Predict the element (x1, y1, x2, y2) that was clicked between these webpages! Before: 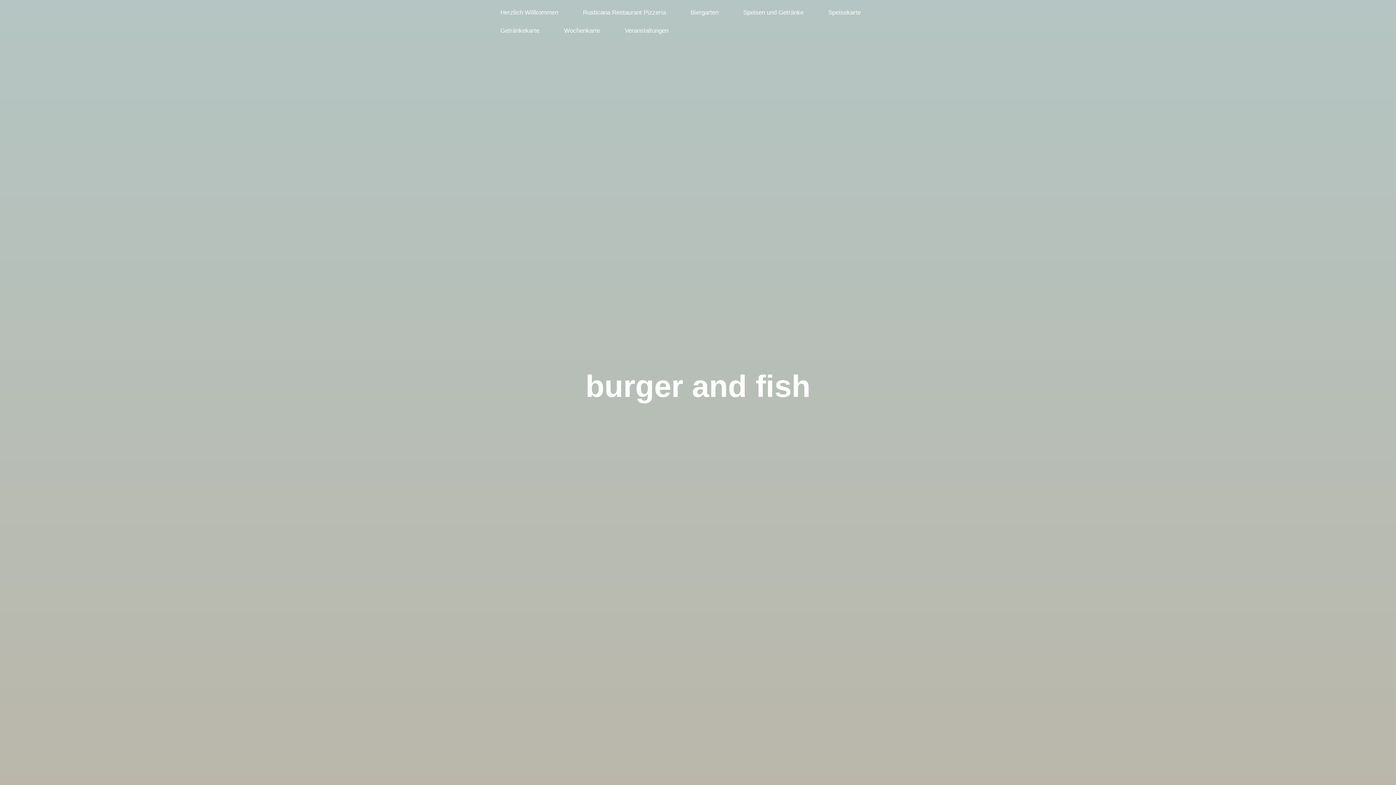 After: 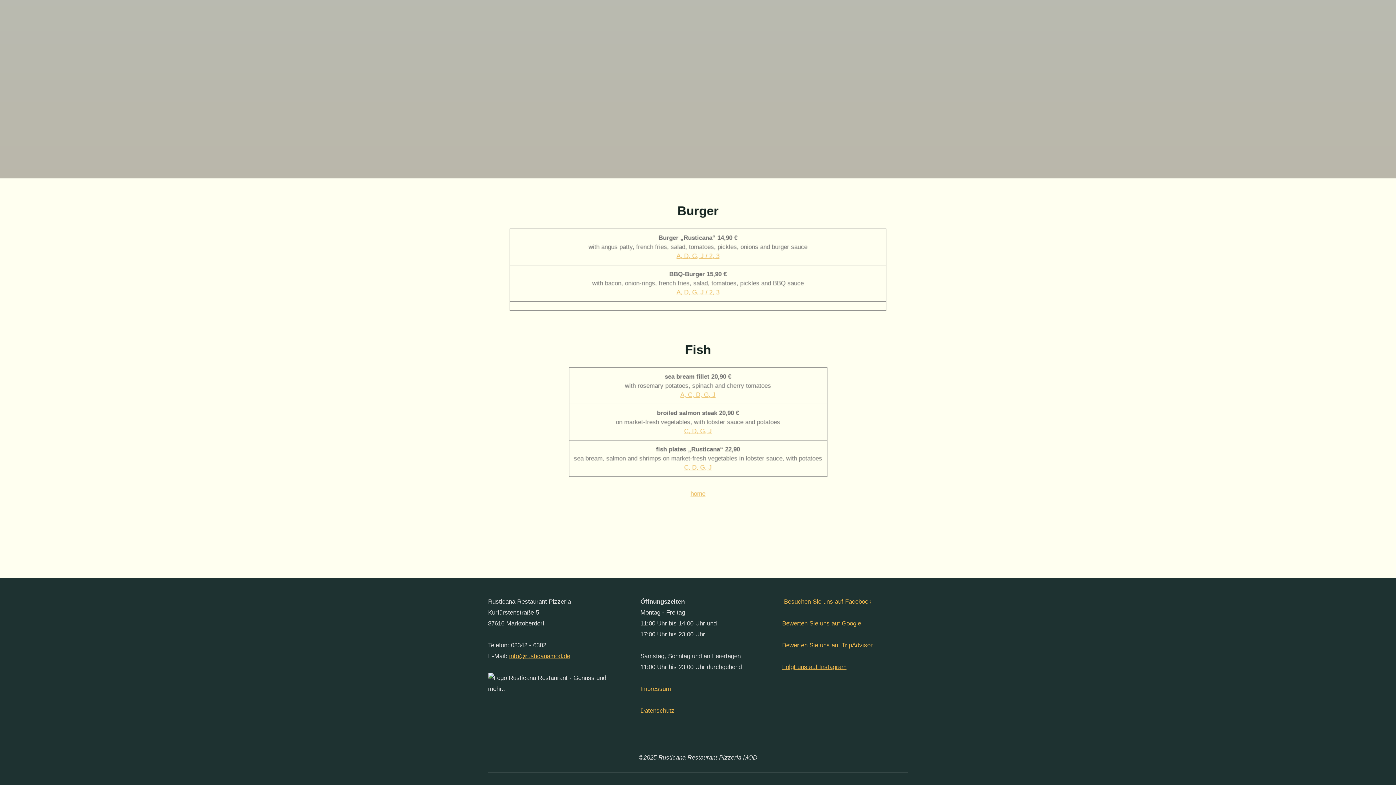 Action: bbox: (680, 732, 716, 756)